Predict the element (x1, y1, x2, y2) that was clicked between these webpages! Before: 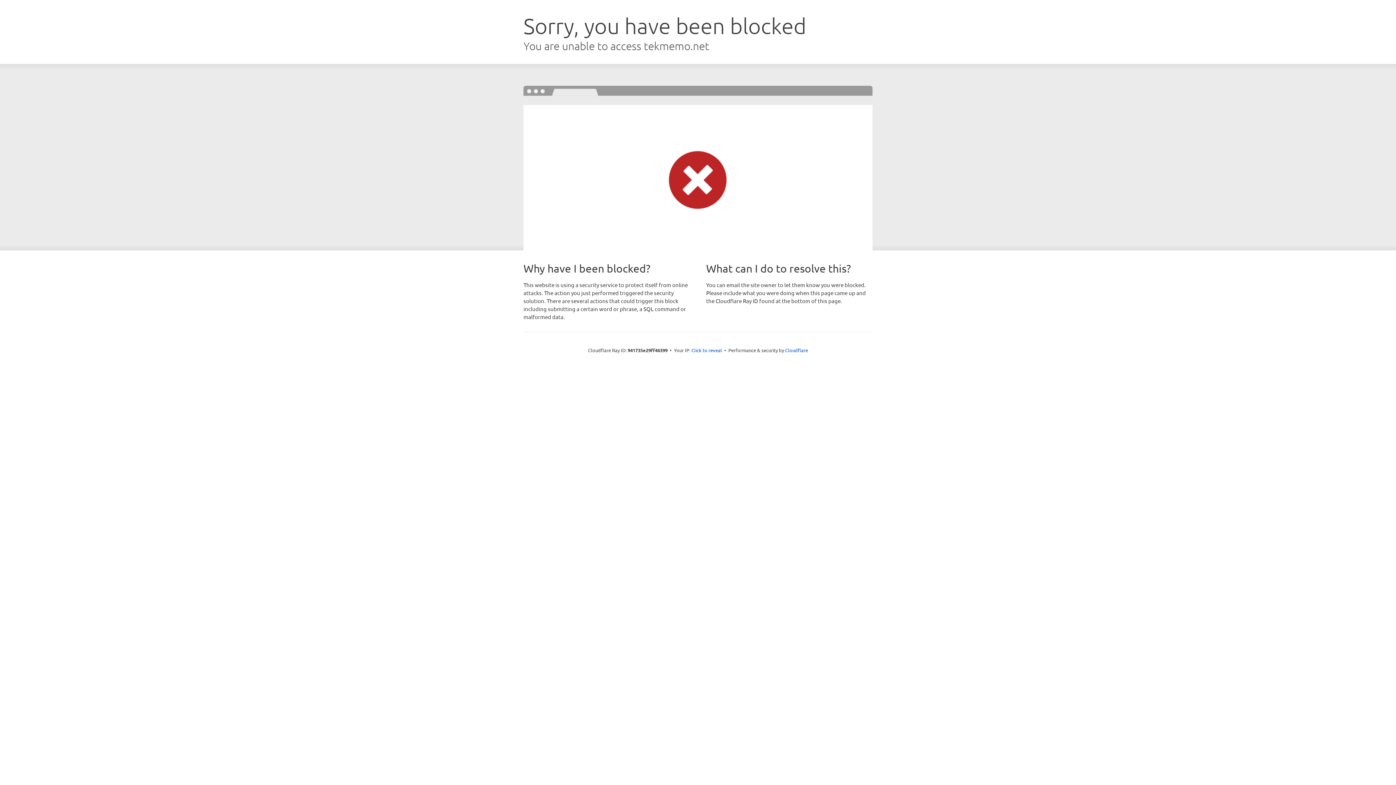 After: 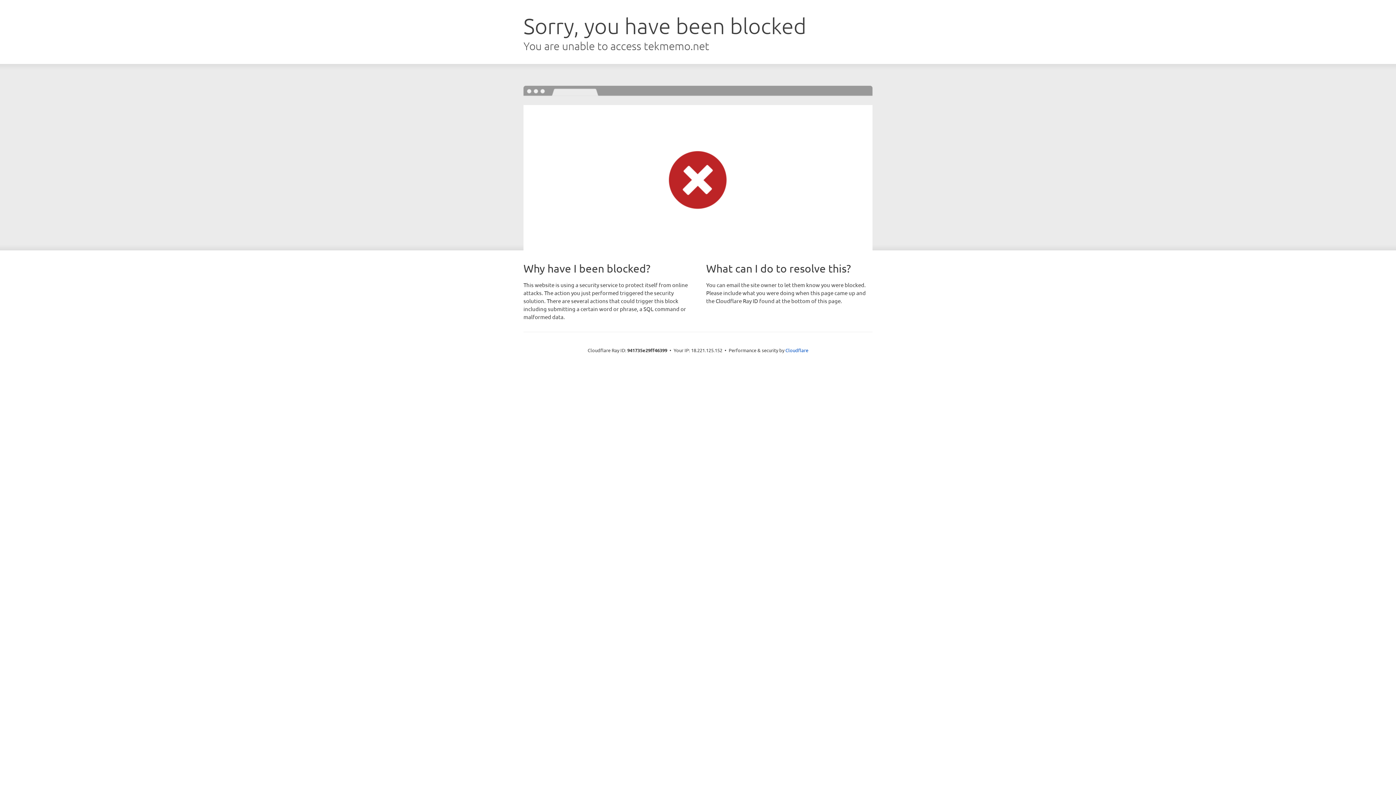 Action: bbox: (691, 346, 722, 353) label: Click to reveal